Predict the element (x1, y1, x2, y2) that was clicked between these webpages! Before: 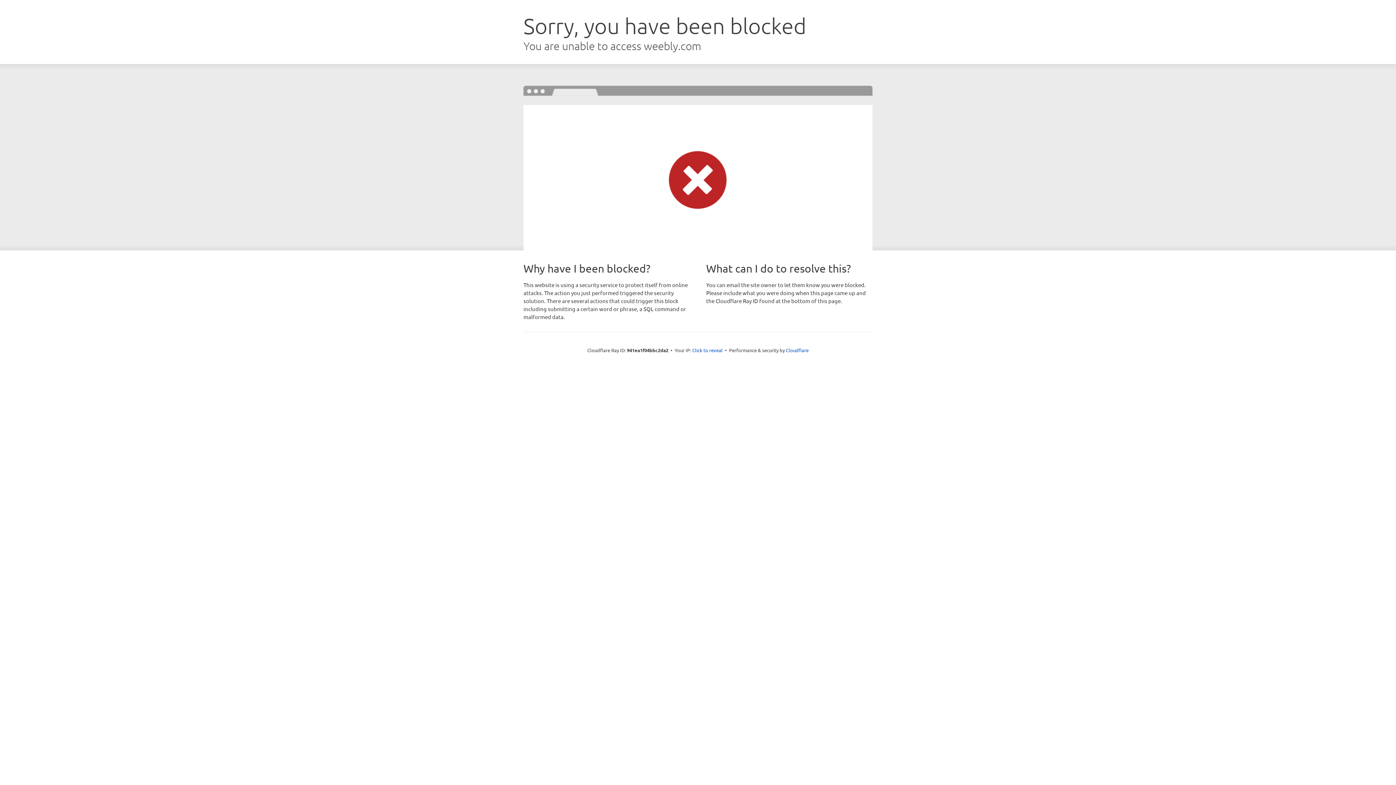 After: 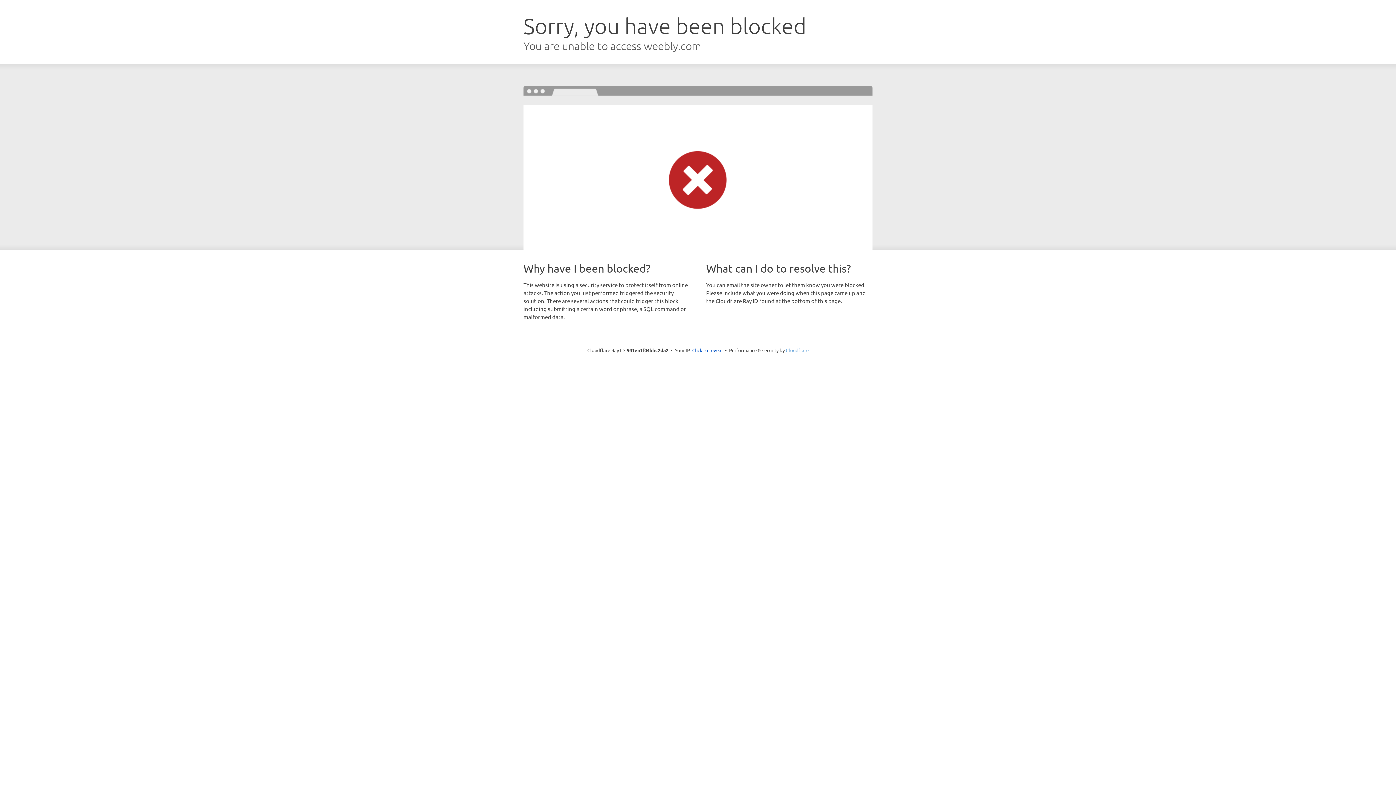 Action: bbox: (786, 347, 808, 353) label: Cloudflare